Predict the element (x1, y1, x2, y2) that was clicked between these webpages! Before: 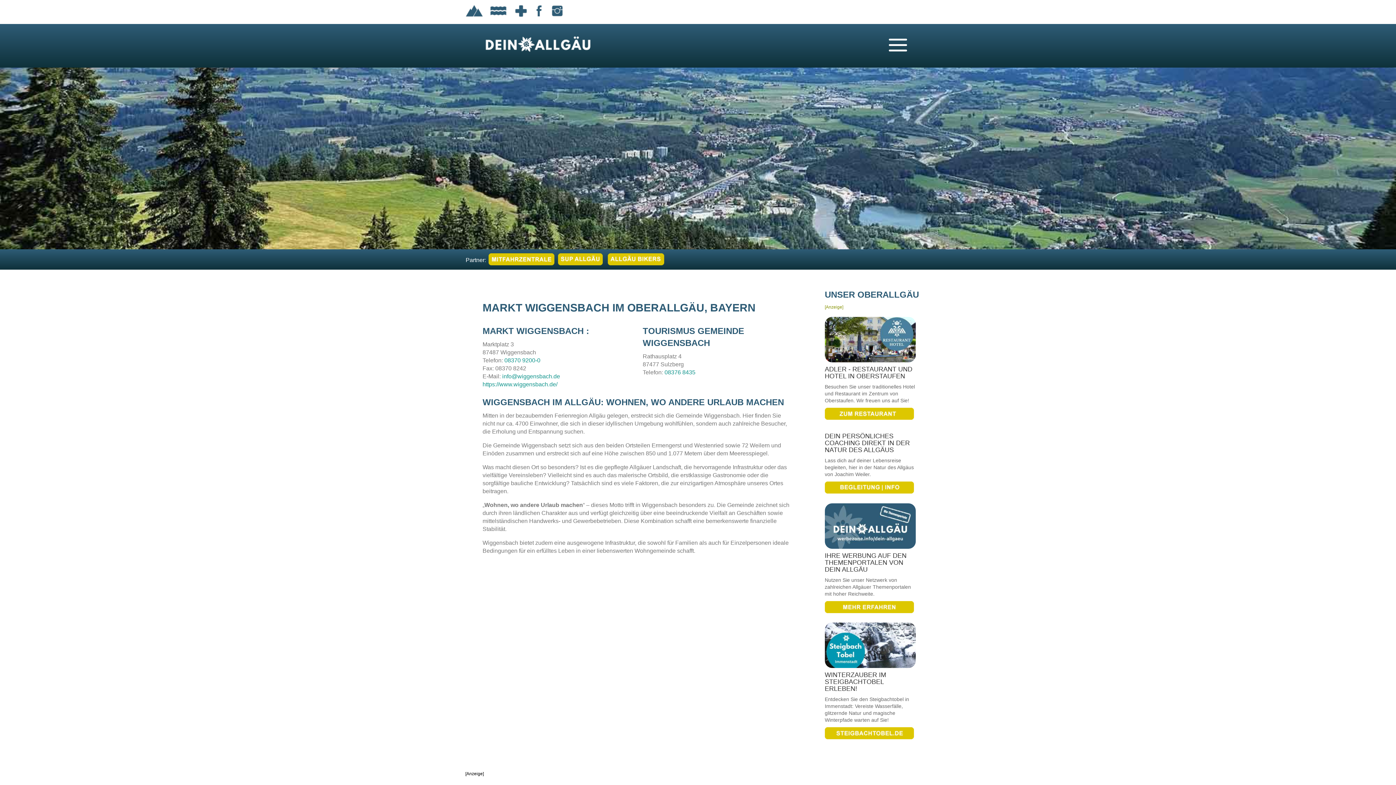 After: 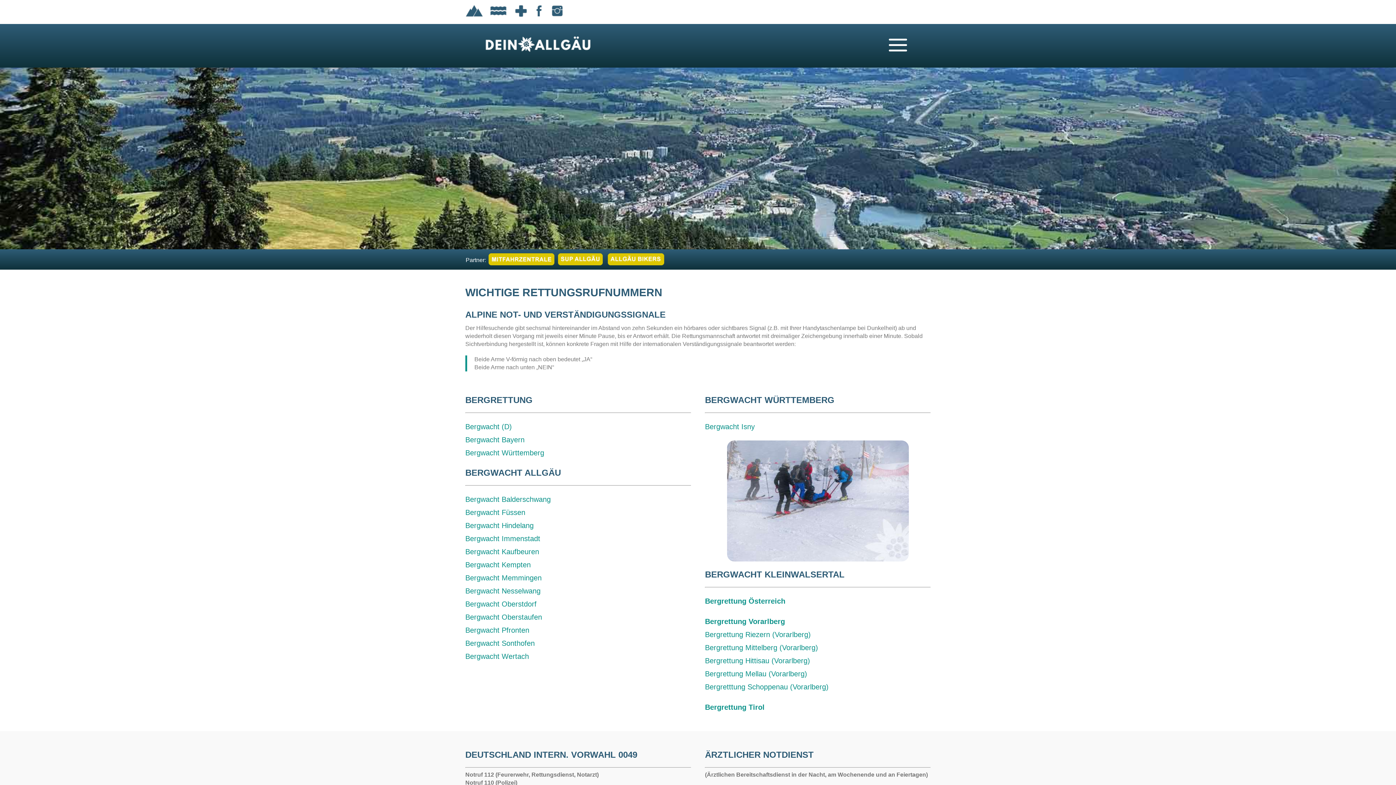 Action: bbox: (512, 14, 530, 21)